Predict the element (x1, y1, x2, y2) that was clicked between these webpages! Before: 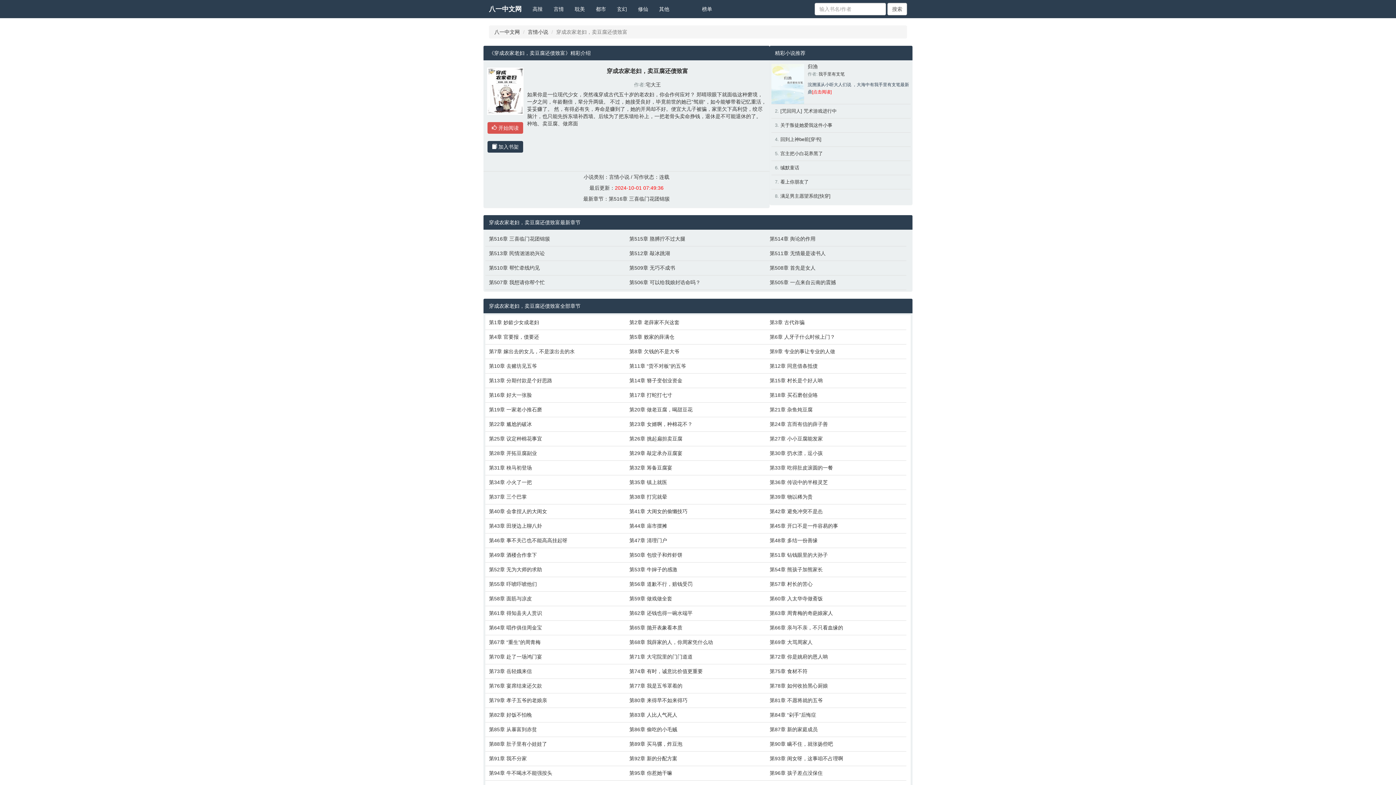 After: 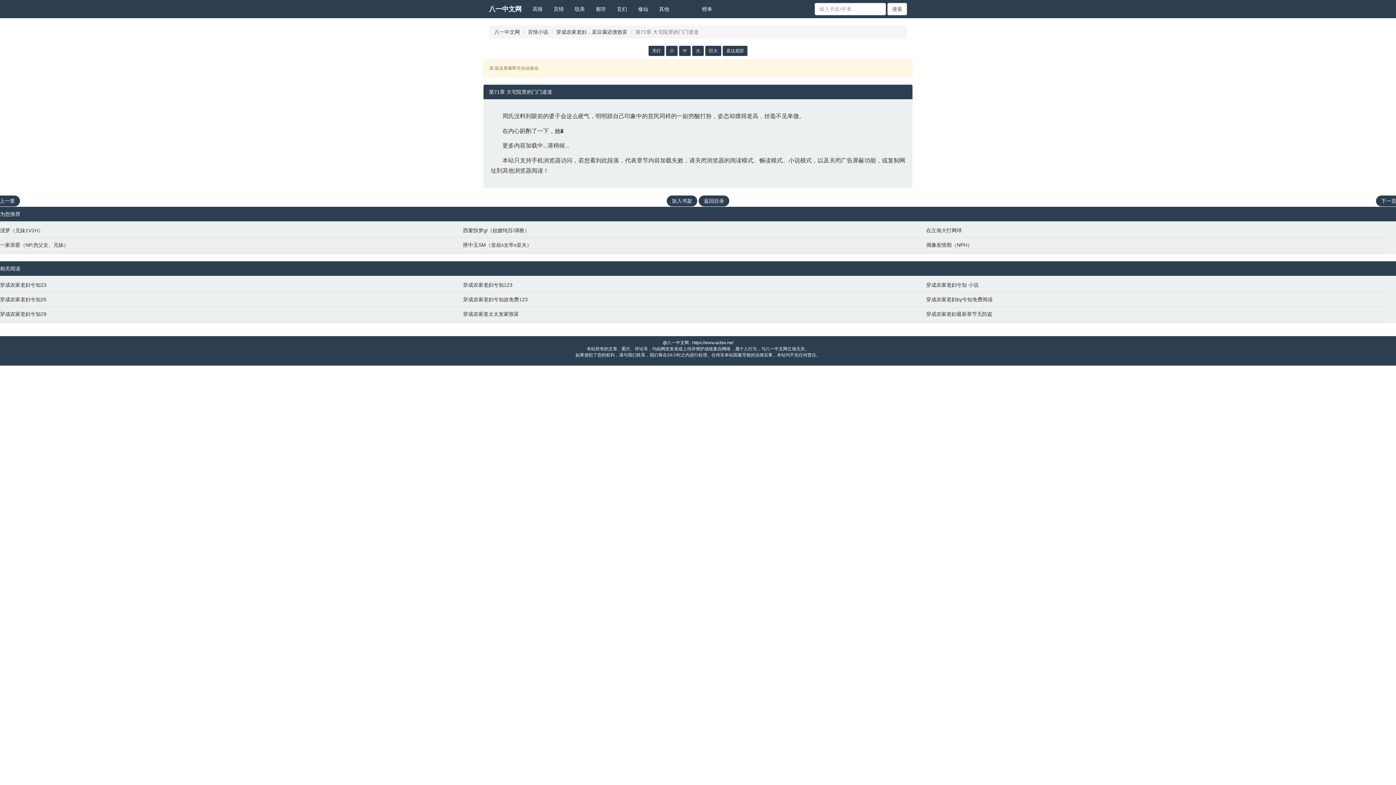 Action: bbox: (629, 653, 762, 660) label: 第71章 大宅院里的门门道道